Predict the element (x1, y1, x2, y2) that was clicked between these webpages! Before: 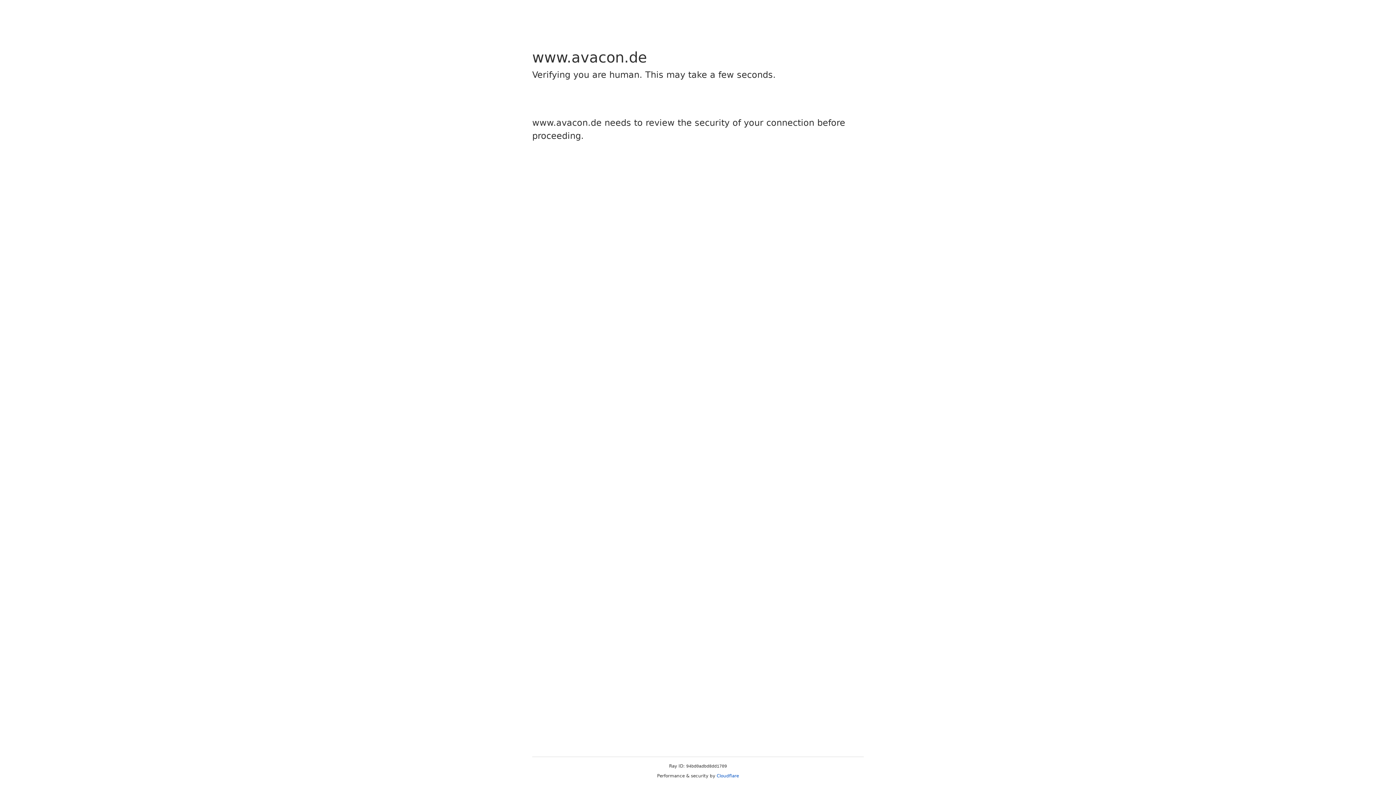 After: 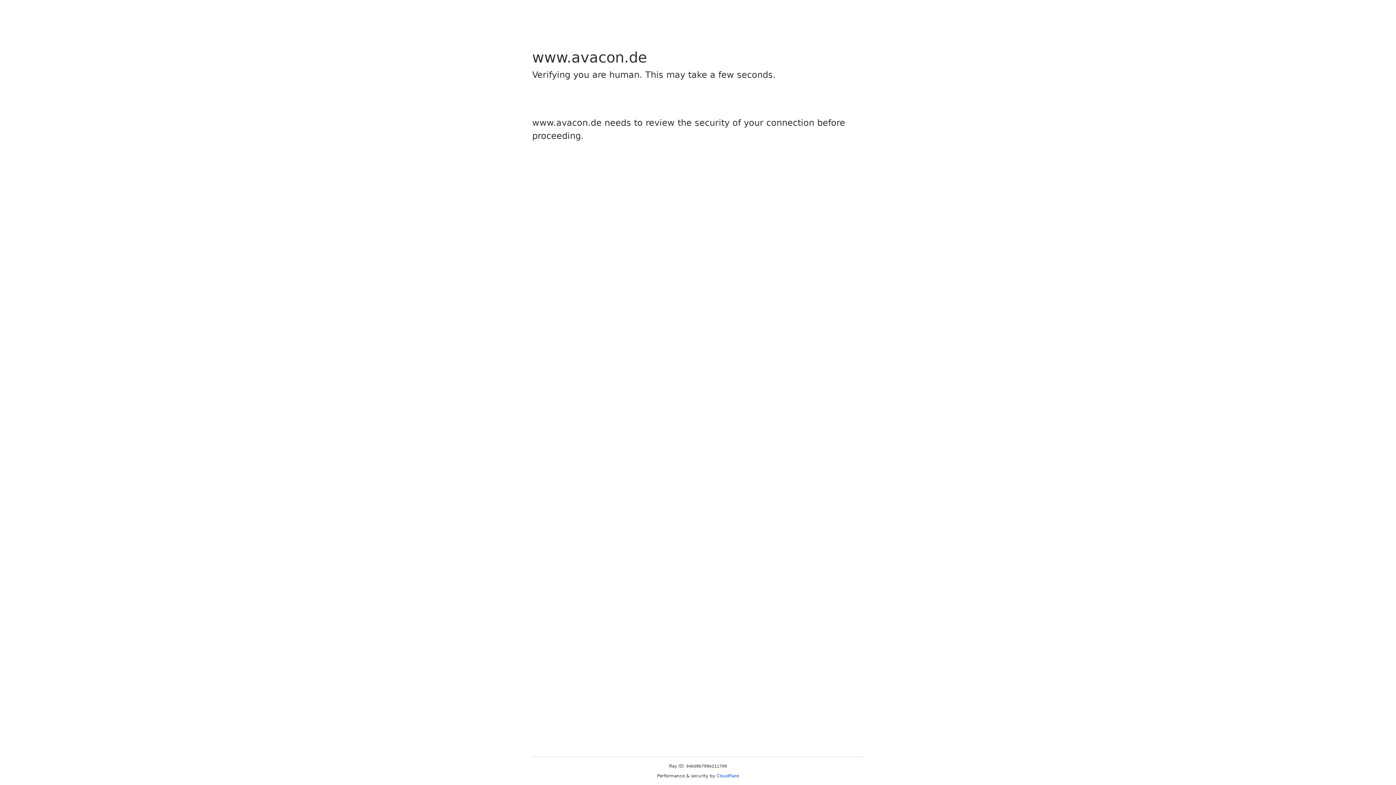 Action: bbox: (716, 773, 739, 778) label: Cloudflare